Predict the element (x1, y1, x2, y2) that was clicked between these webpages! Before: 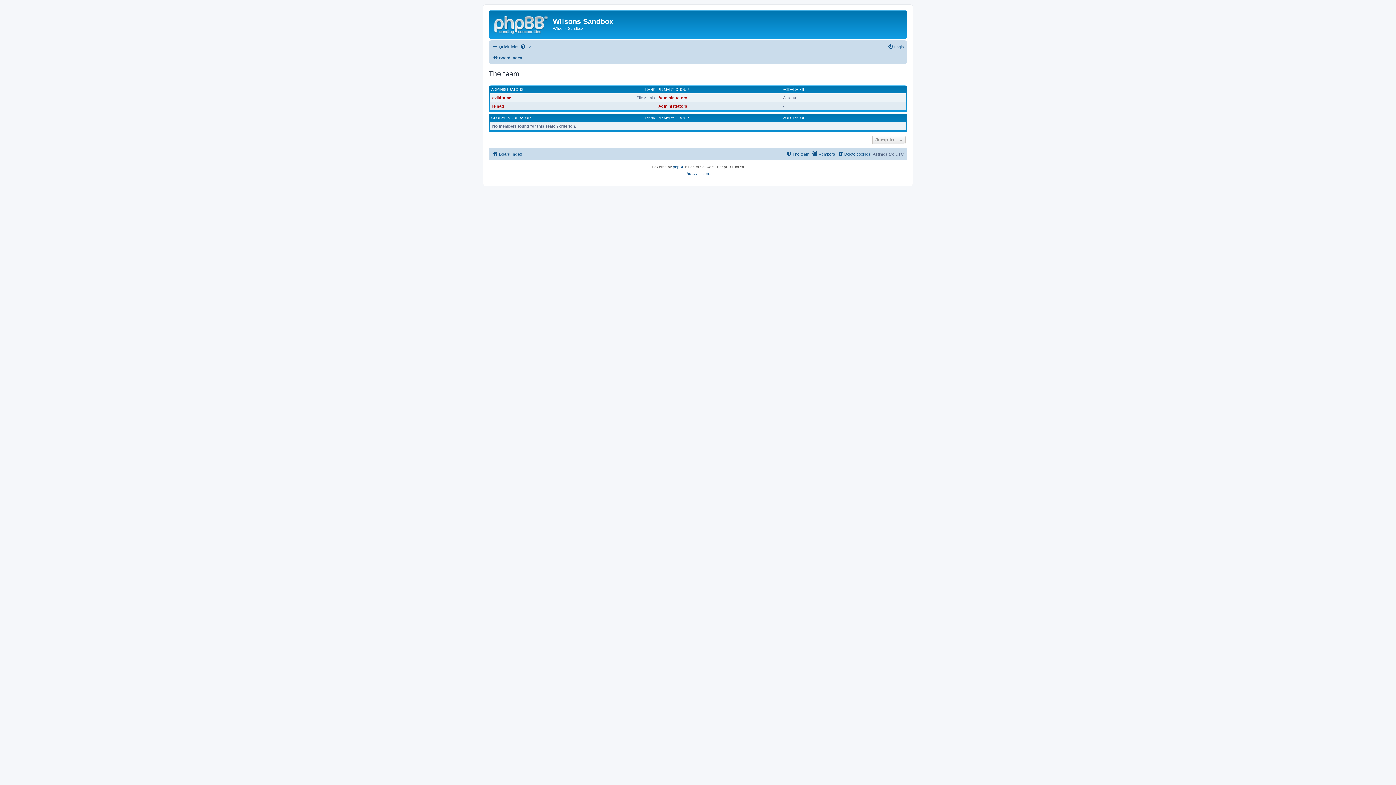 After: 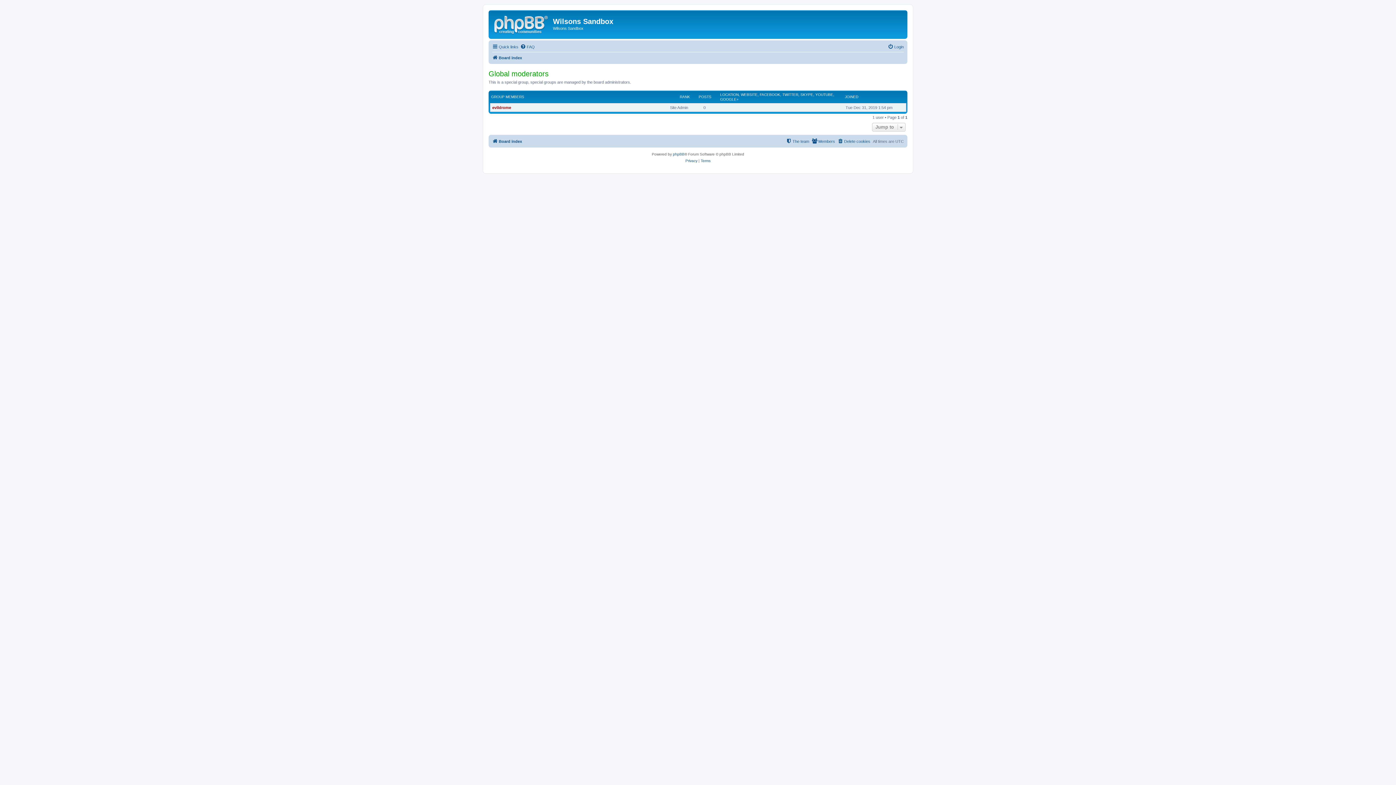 Action: bbox: (491, 115, 533, 120) label: GLOBAL MODERATORS